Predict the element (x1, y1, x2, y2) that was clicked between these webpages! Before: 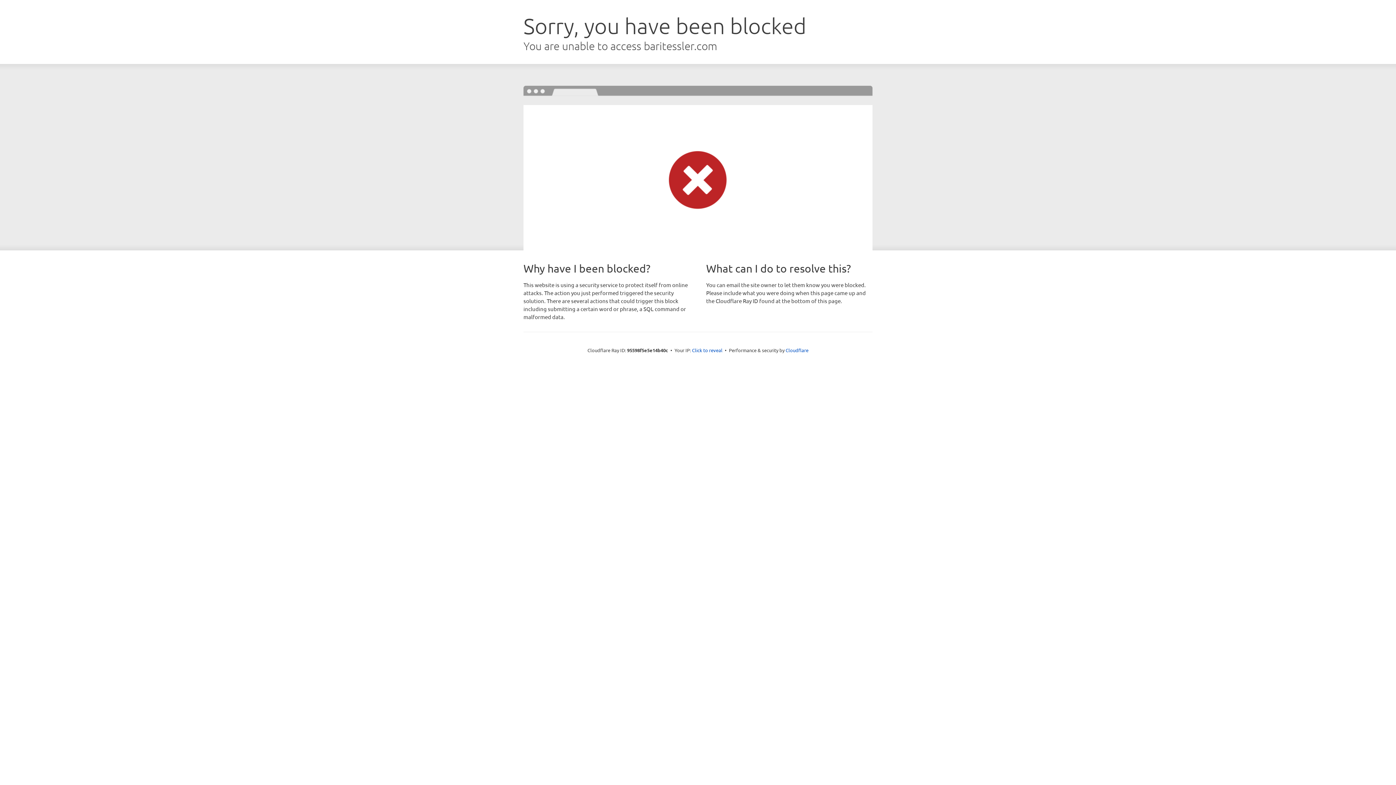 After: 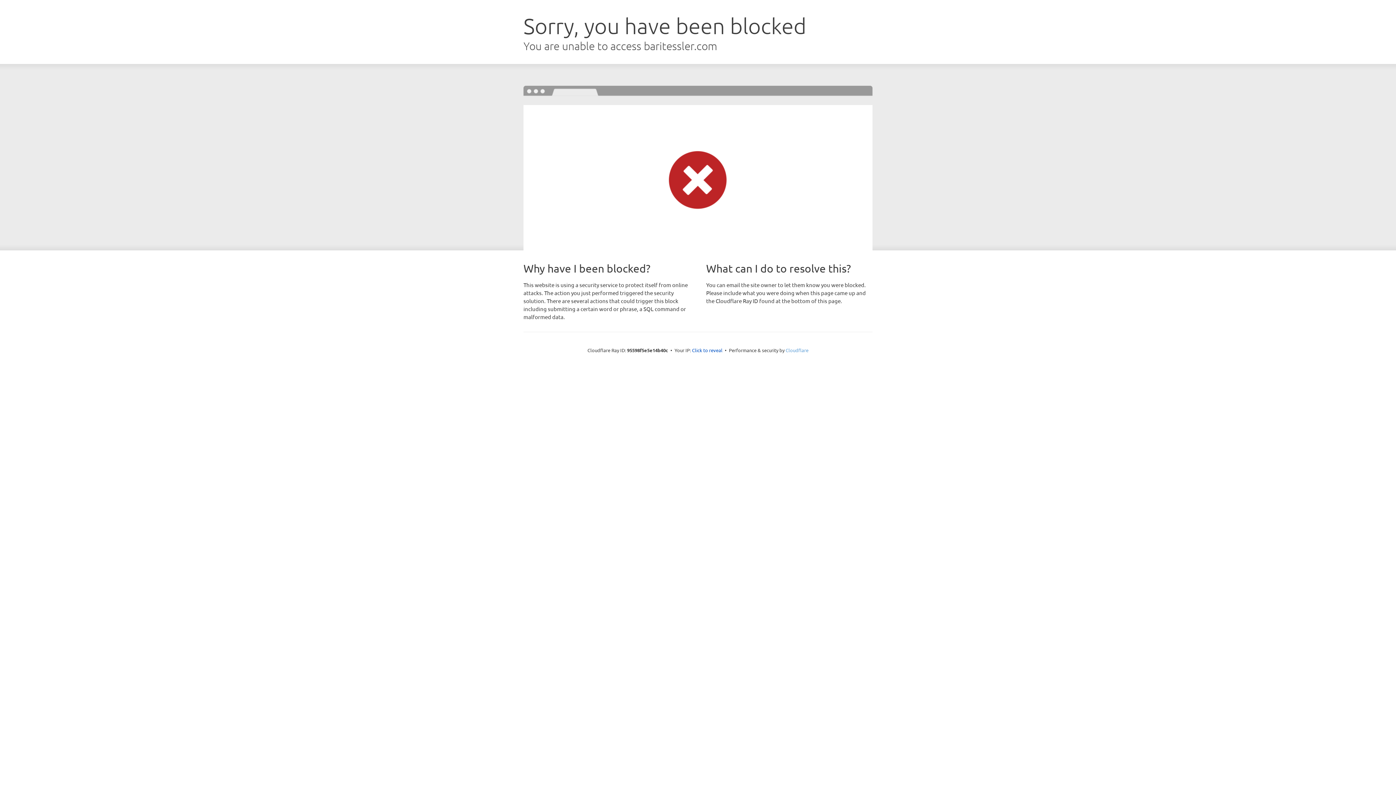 Action: label: Cloudflare bbox: (785, 347, 808, 353)